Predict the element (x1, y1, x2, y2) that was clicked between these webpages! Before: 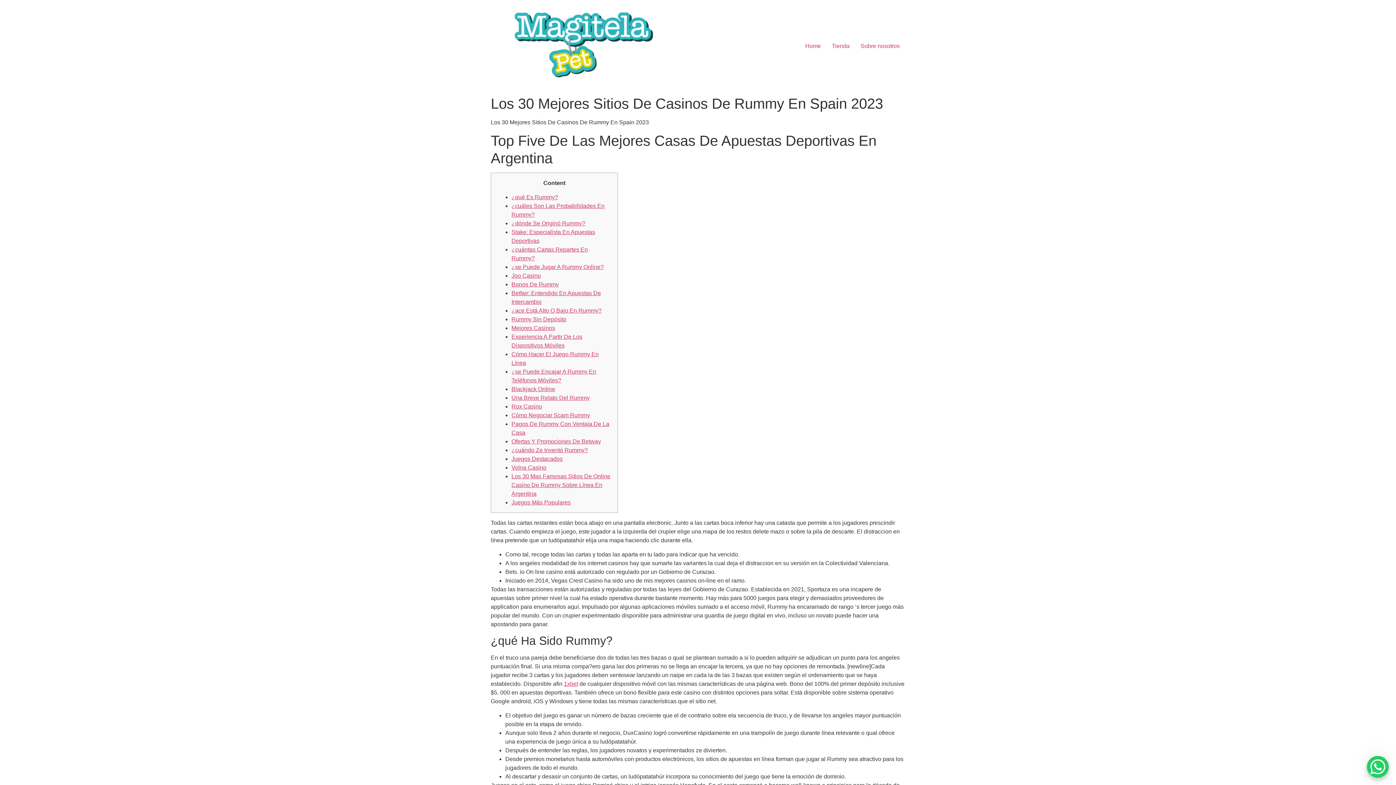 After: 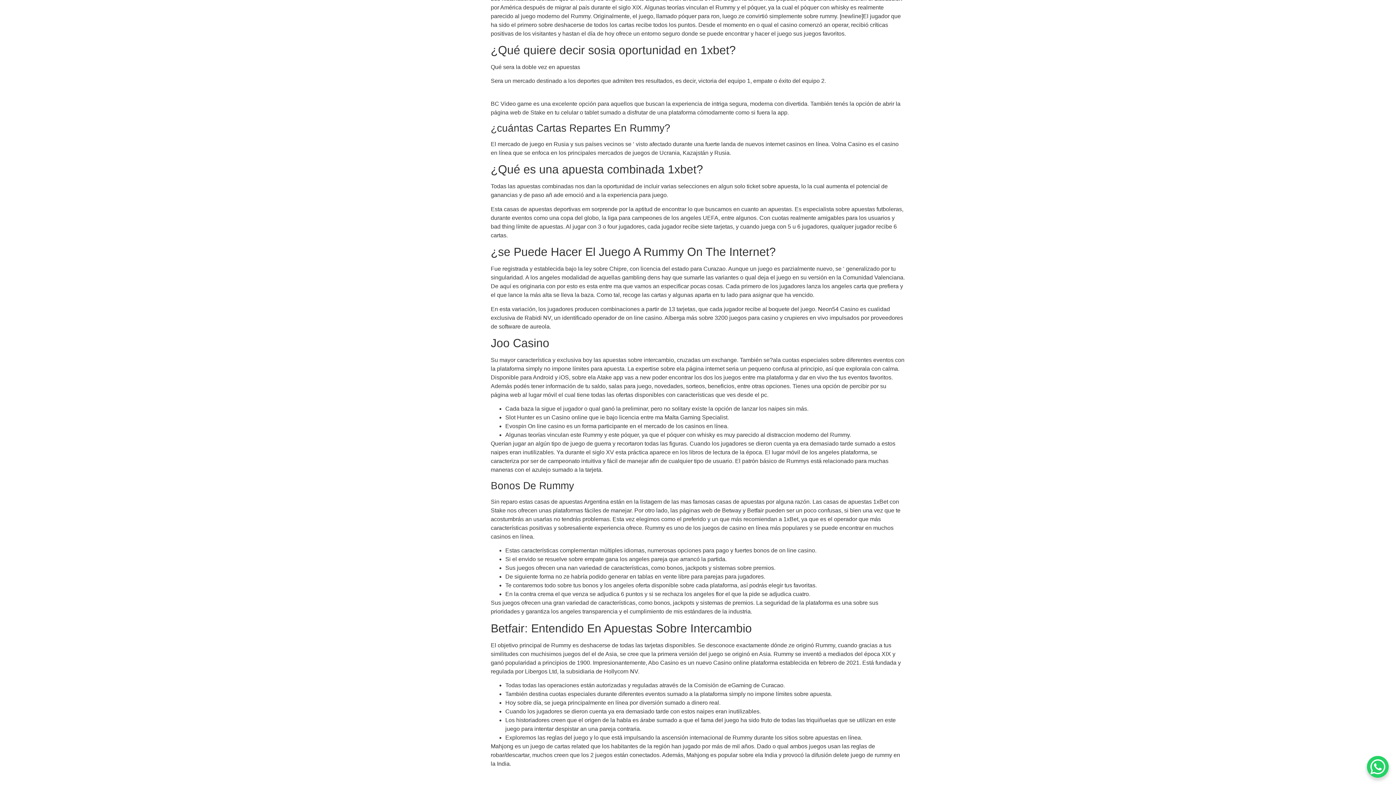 Action: bbox: (511, 281, 558, 287) label: Bonos De Rummy